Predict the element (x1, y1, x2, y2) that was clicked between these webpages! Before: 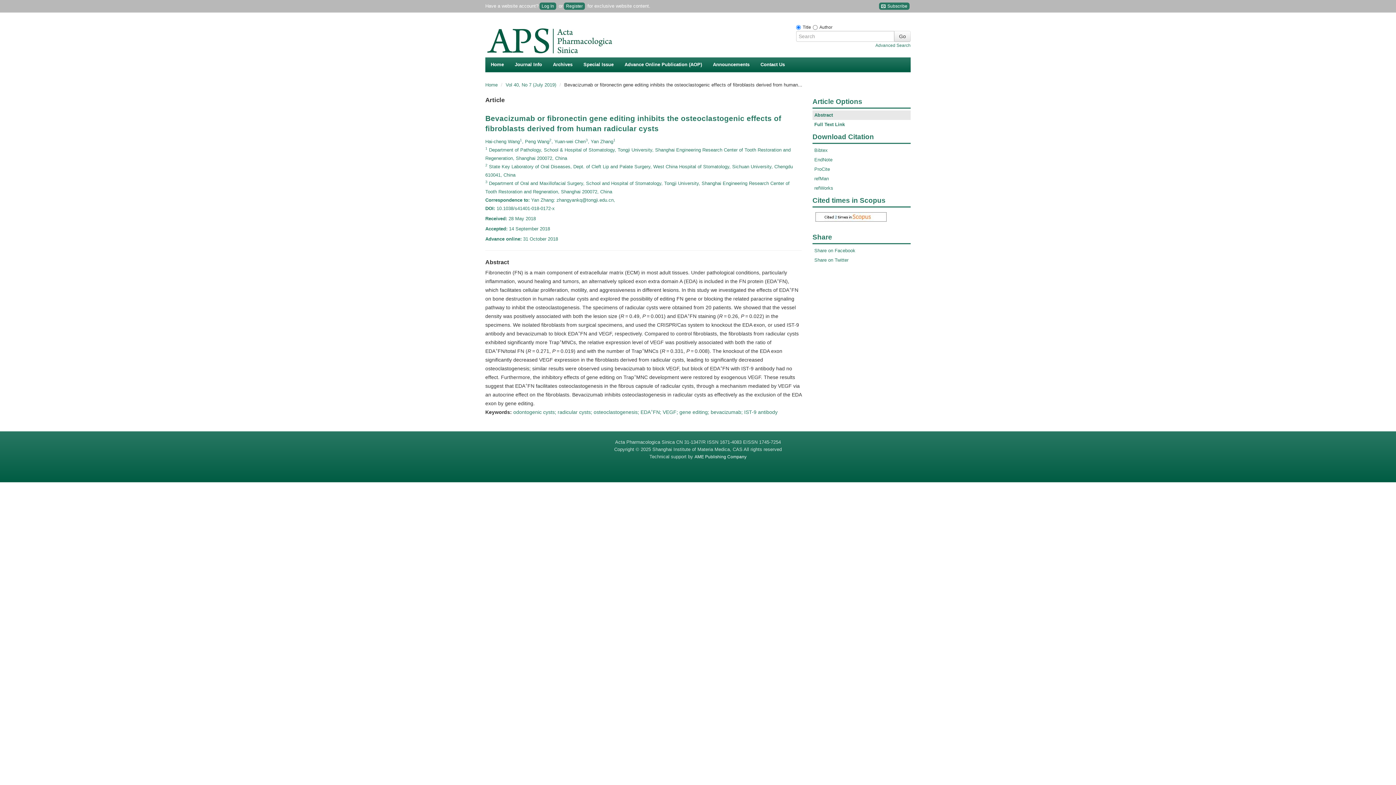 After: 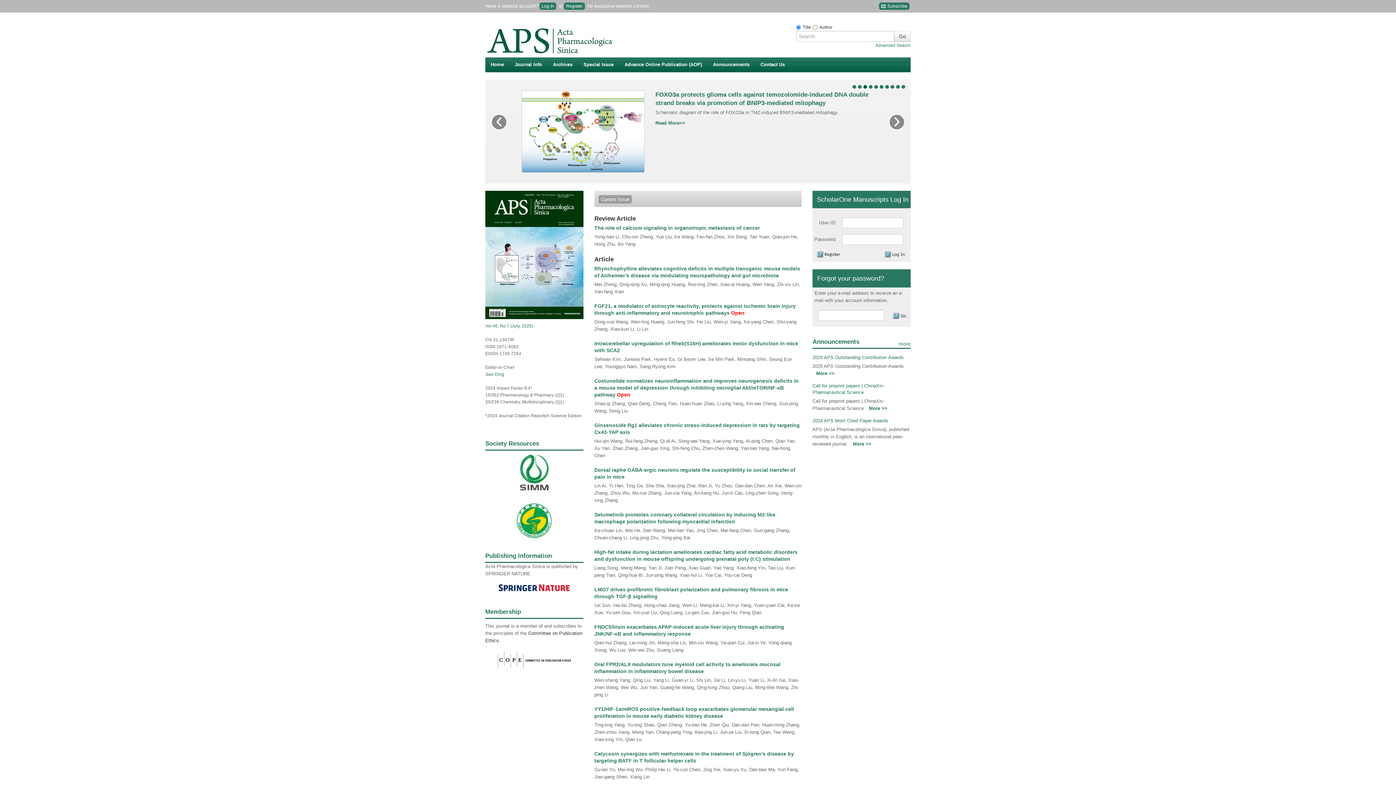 Action: bbox: (485, 57, 509, 71) label: Home